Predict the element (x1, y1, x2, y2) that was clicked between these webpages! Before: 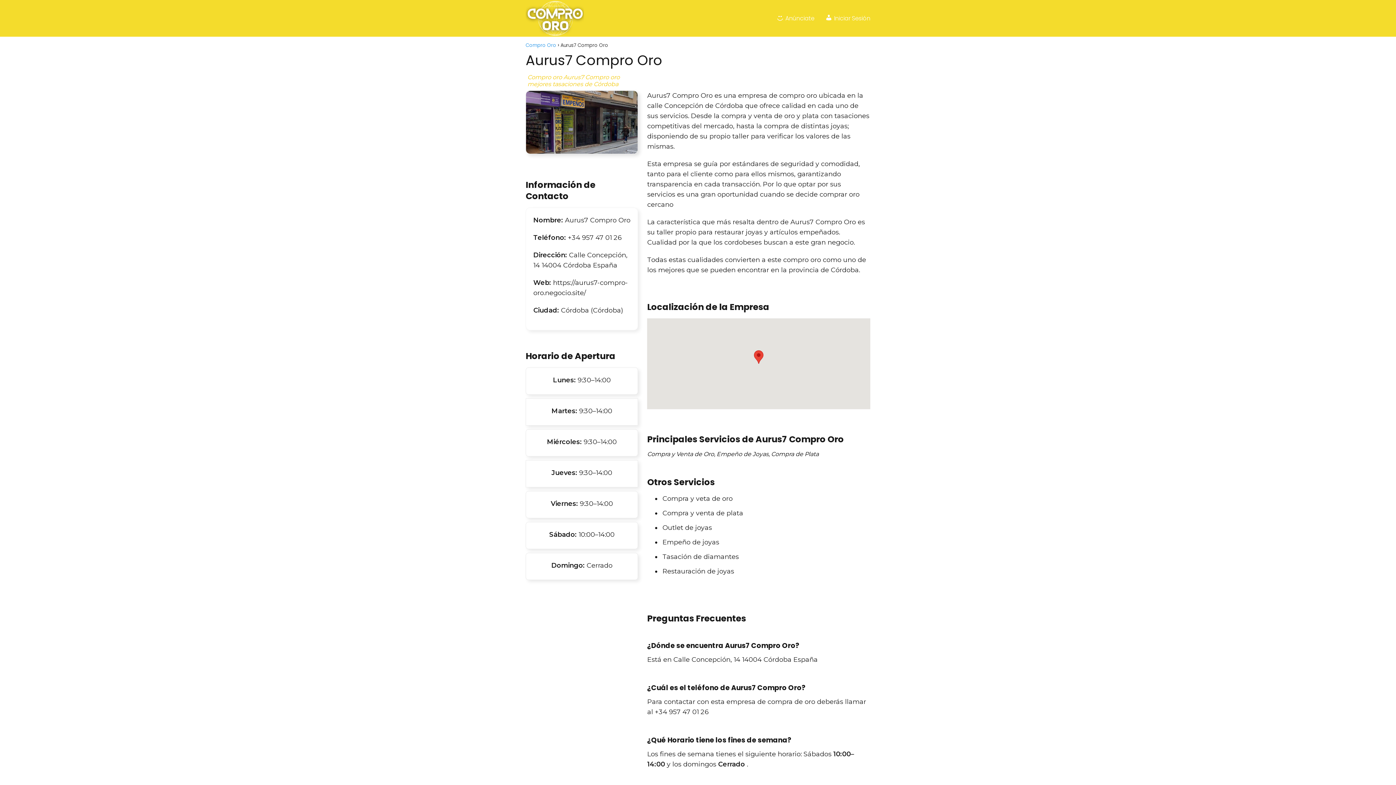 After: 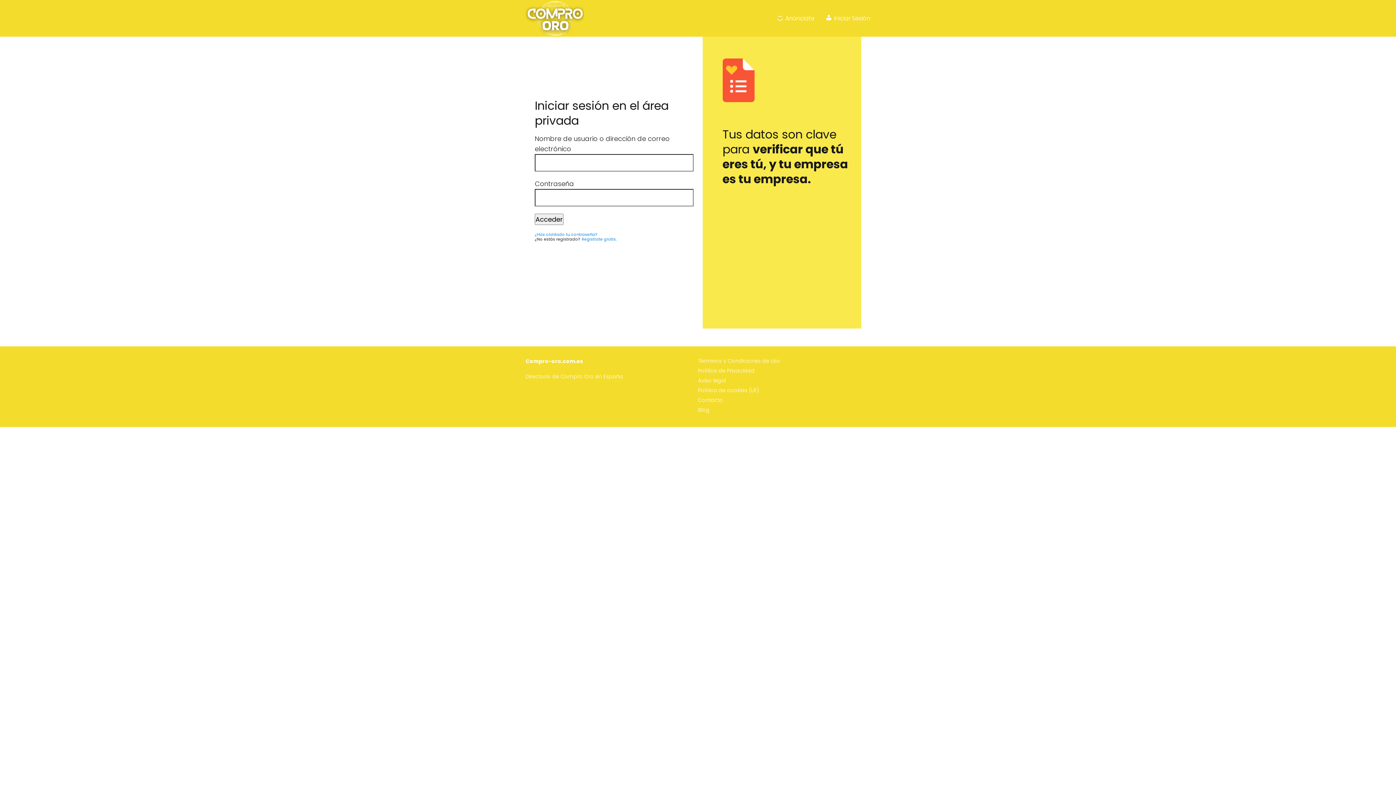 Action: label: Iniciar Sesión bbox: (825, 14, 870, 22)